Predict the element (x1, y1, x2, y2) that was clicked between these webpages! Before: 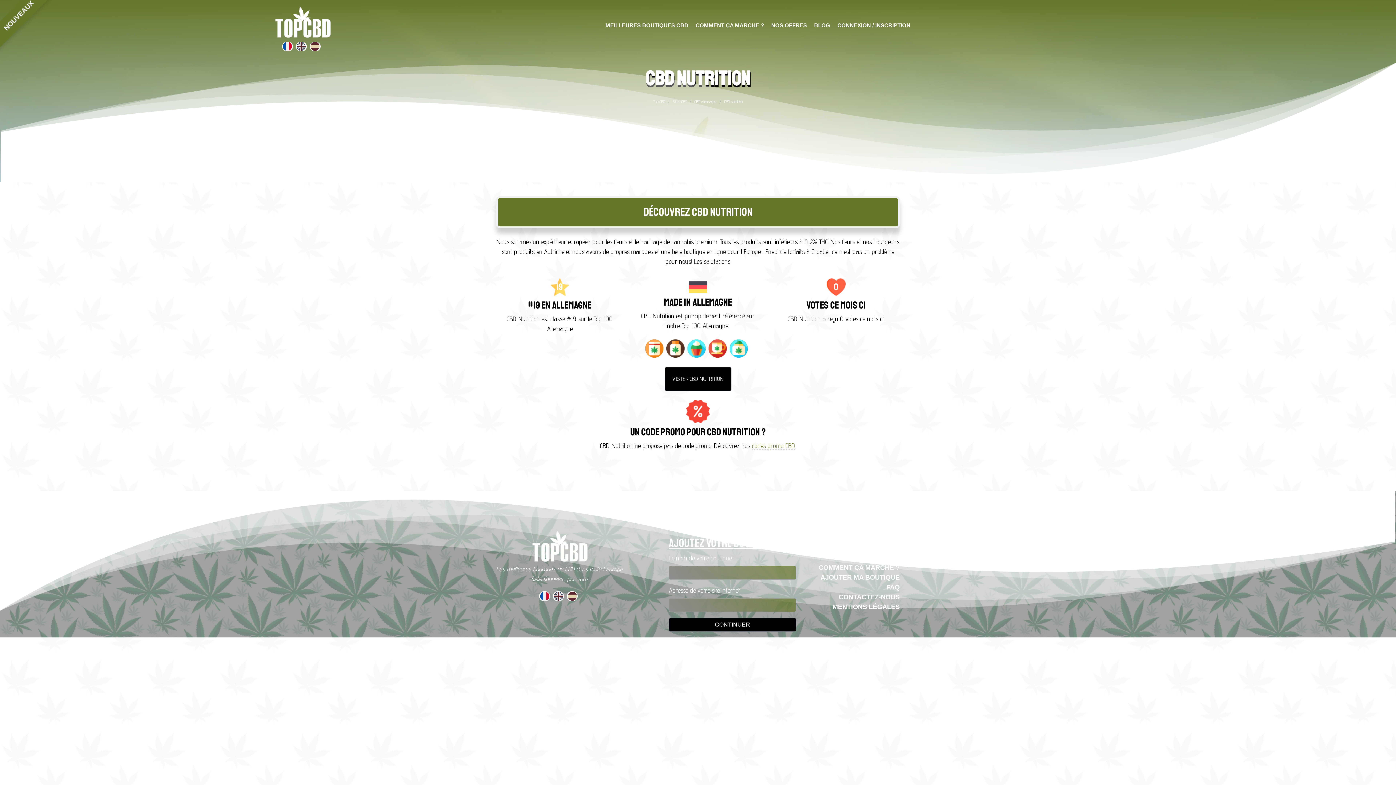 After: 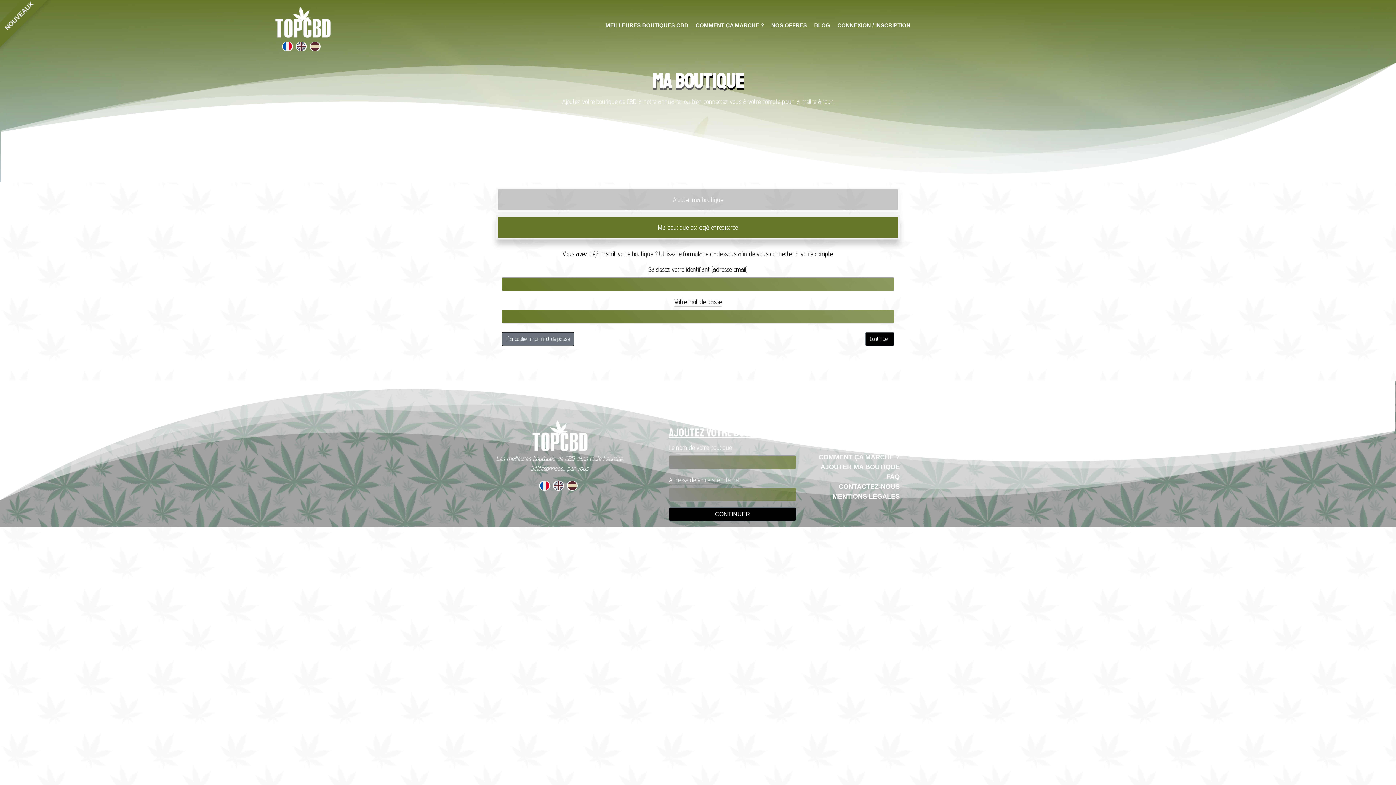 Action: bbox: (837, 19, 910, 31) label: CONNEXION / INSCRIPTION